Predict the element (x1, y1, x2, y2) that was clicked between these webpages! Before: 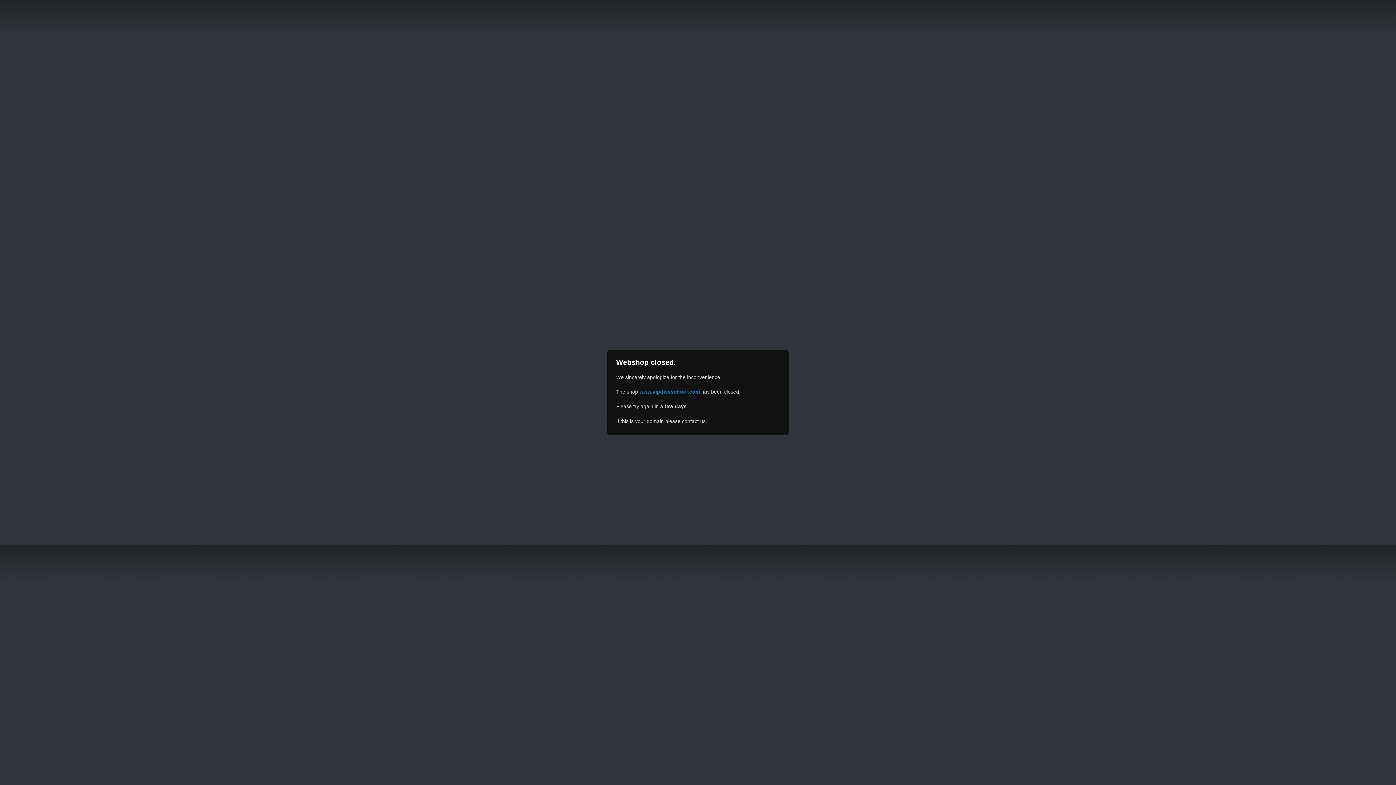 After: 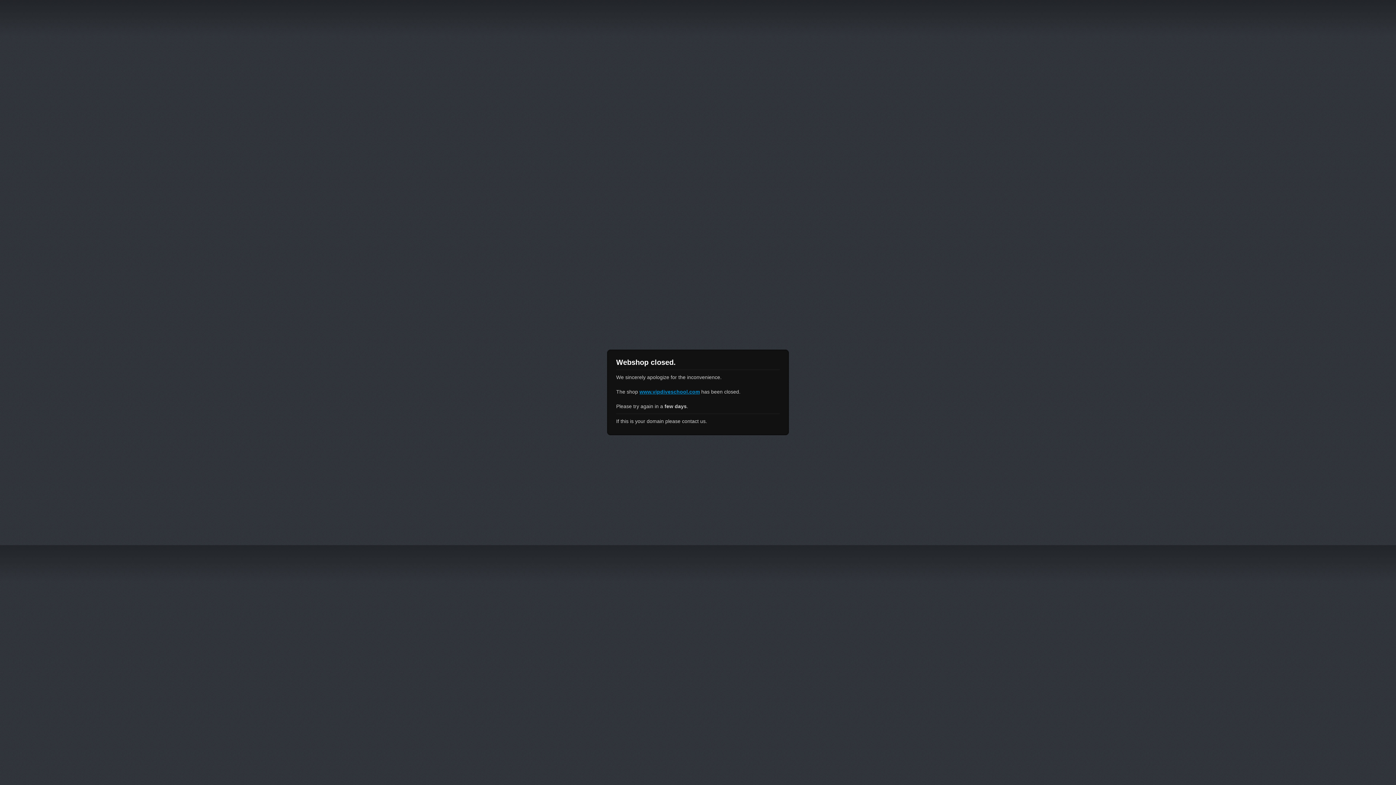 Action: label: www.vipdiveschool.com bbox: (639, 389, 700, 394)